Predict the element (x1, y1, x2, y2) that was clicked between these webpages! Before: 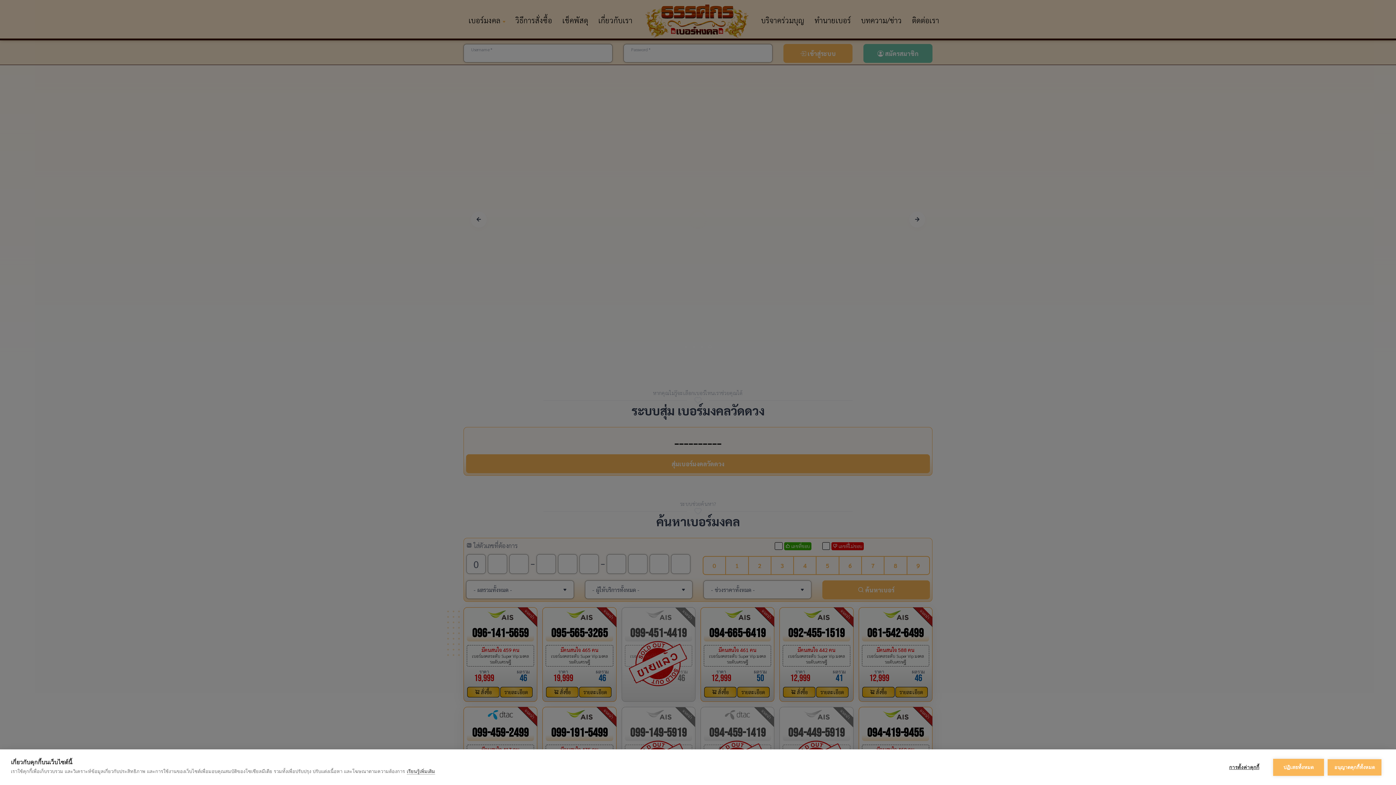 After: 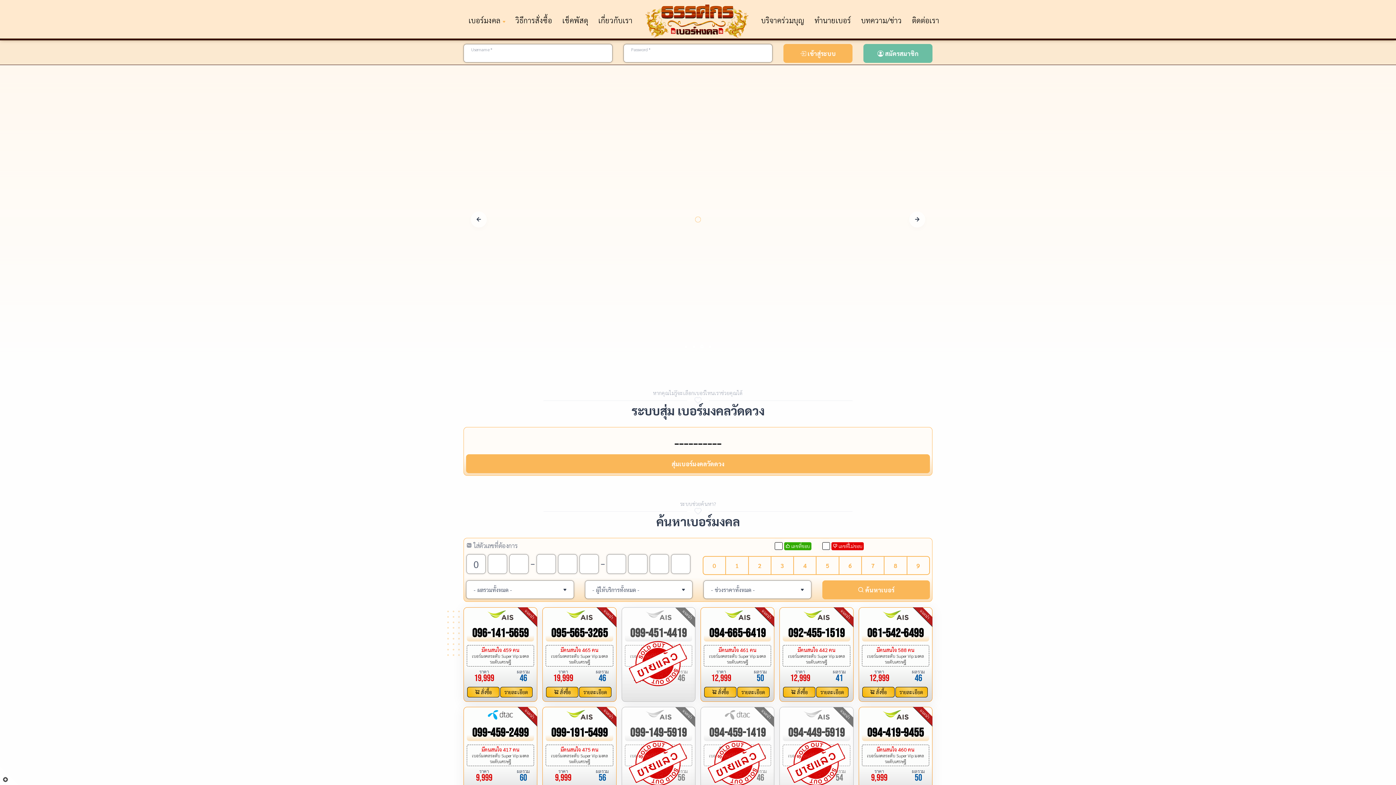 Action: bbox: (1273, 759, 1324, 776) label: ปฏิเสธทั้งหมด